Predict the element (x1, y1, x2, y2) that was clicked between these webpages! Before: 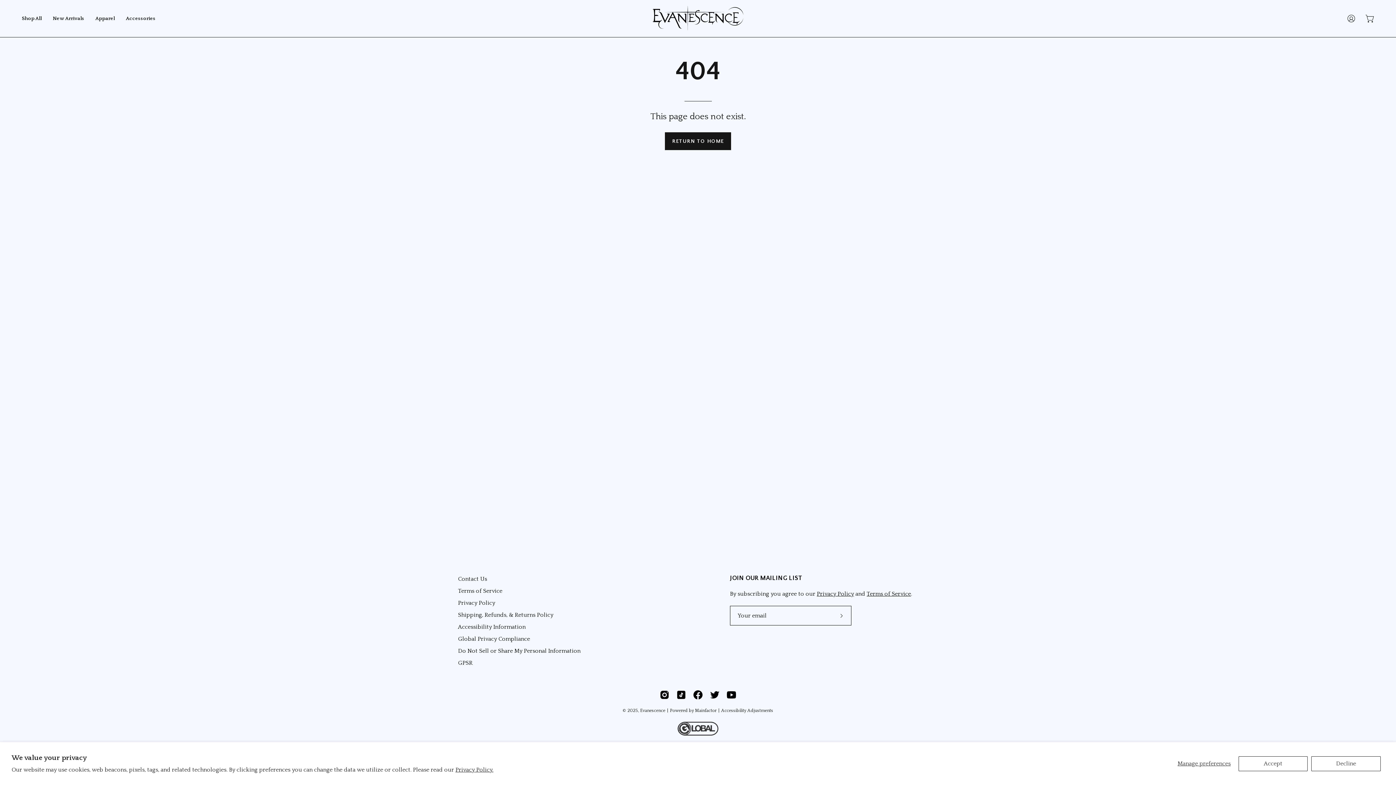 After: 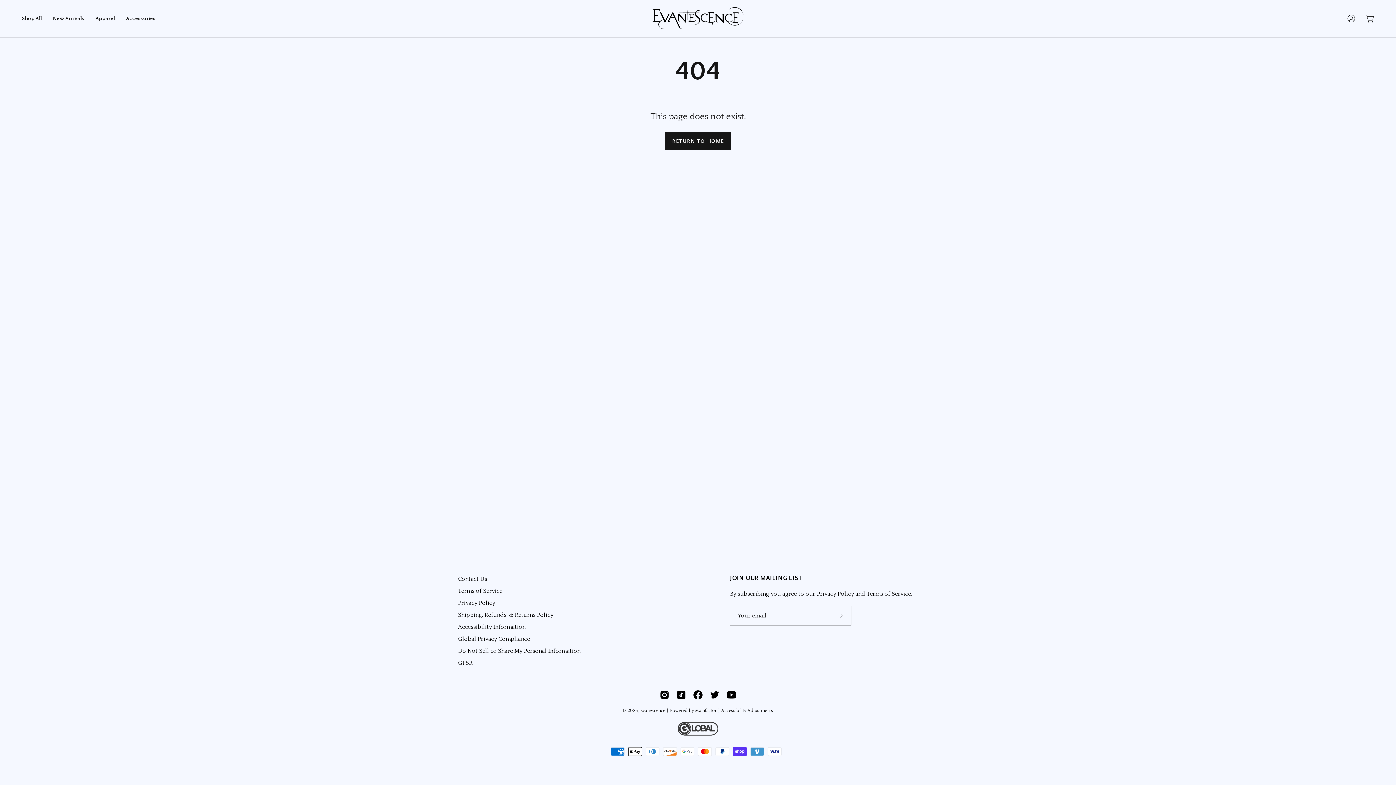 Action: bbox: (1238, 756, 1308, 771) label: Accept